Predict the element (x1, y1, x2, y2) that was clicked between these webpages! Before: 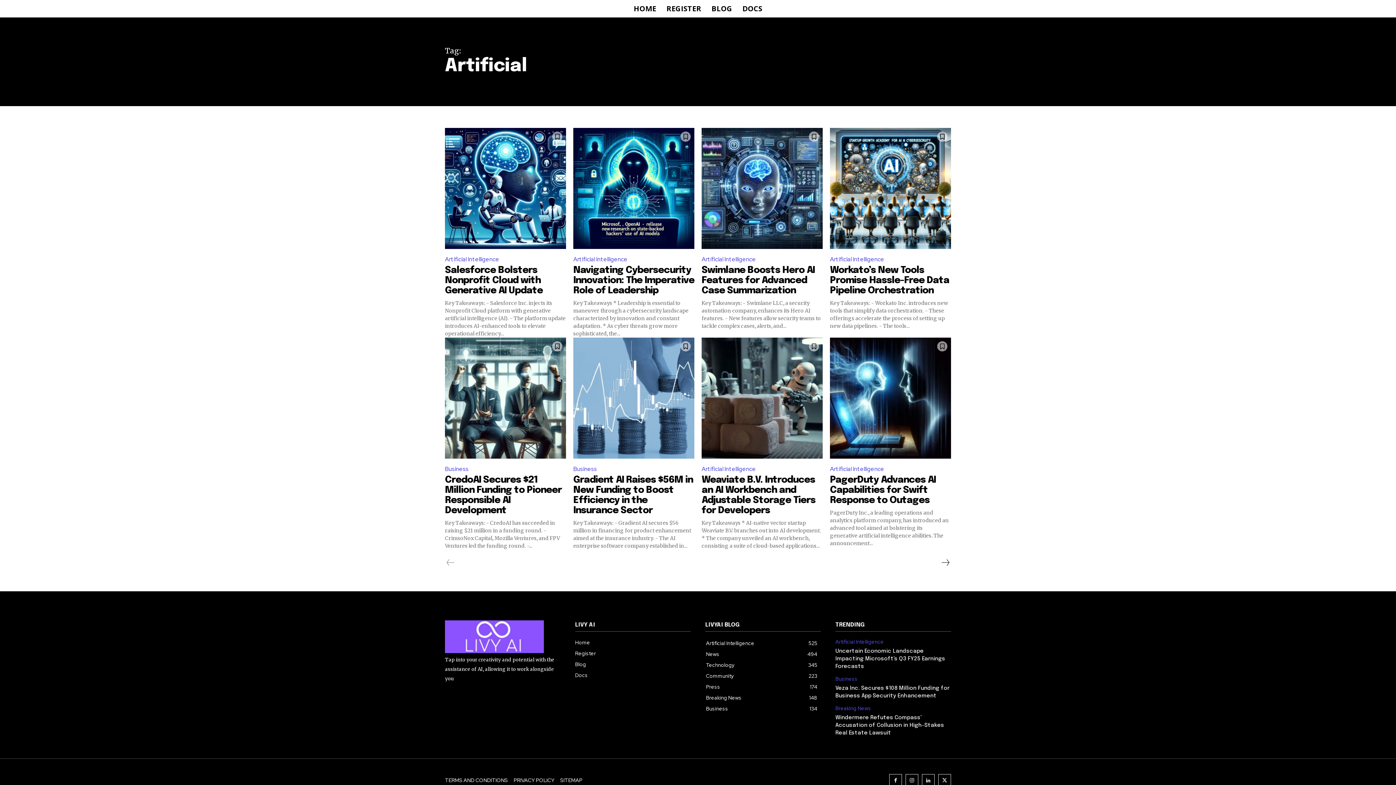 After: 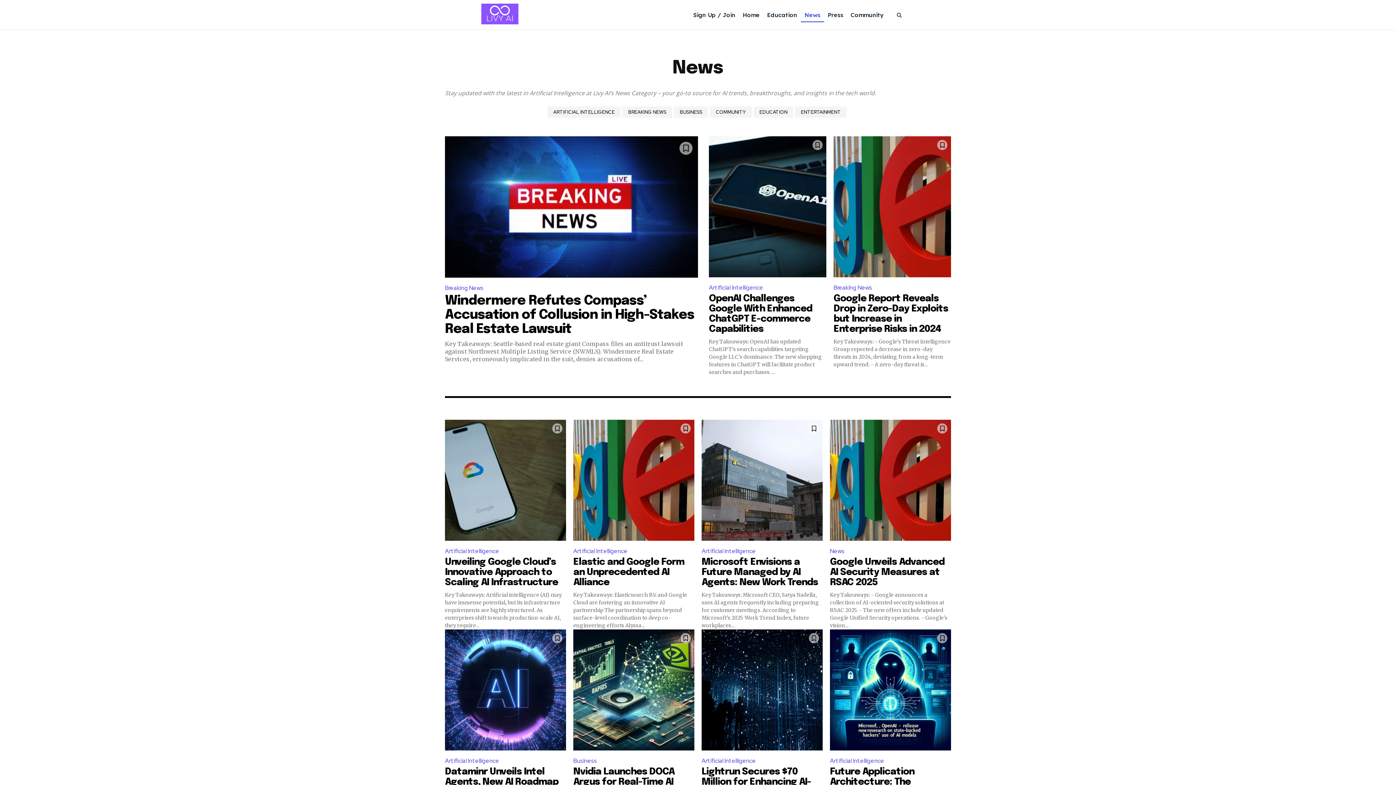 Action: label: News
494 bbox: (706, 651, 719, 657)